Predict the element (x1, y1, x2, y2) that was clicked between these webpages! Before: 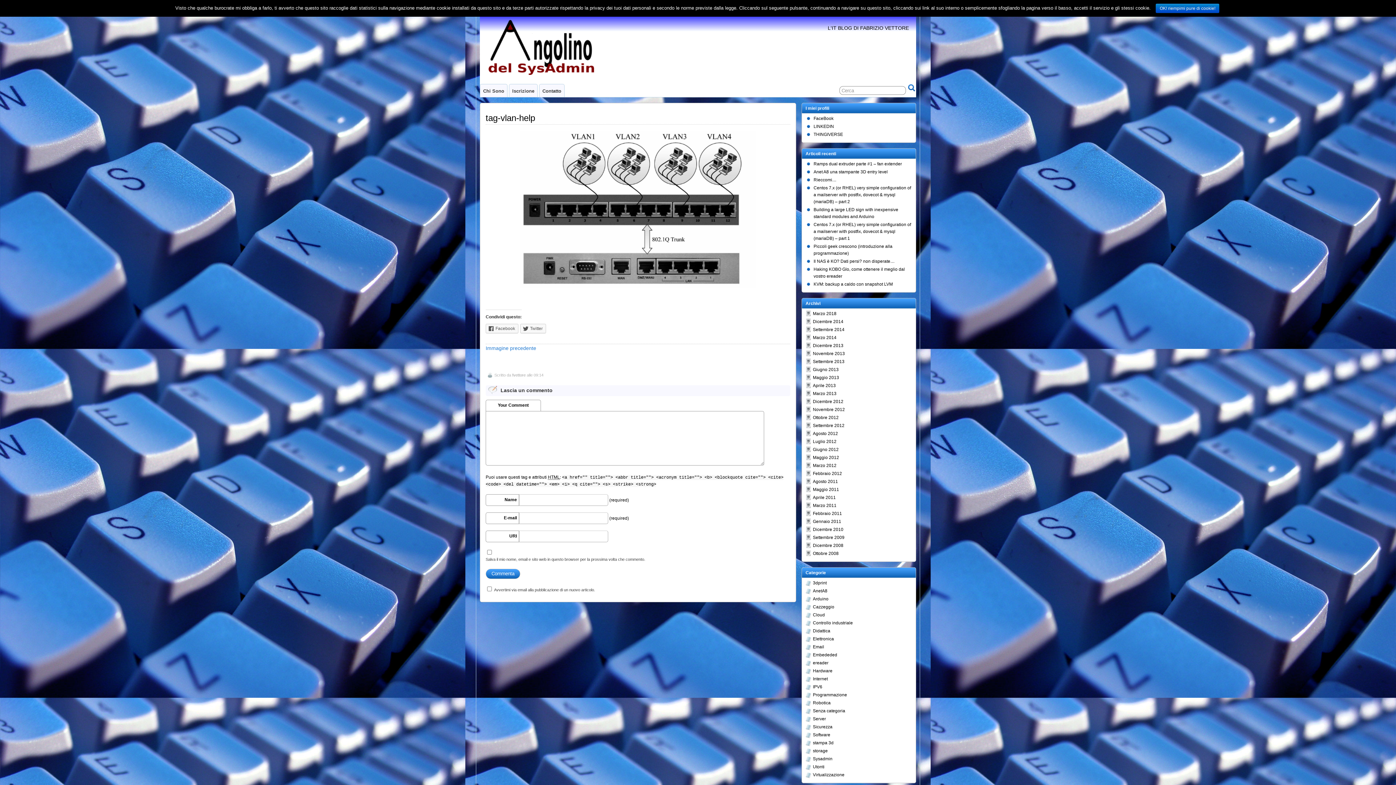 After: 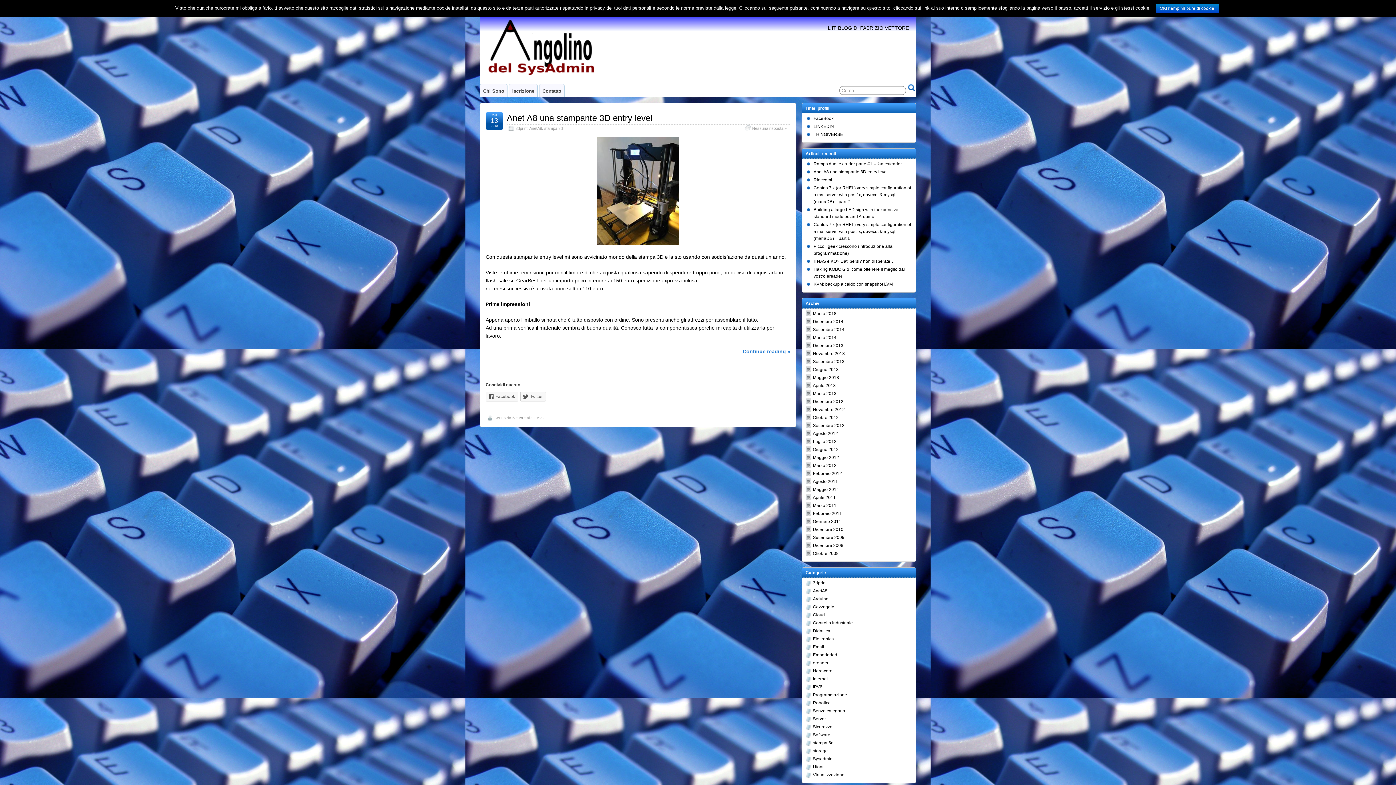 Action: bbox: (813, 588, 827, 593) label: AnetA8